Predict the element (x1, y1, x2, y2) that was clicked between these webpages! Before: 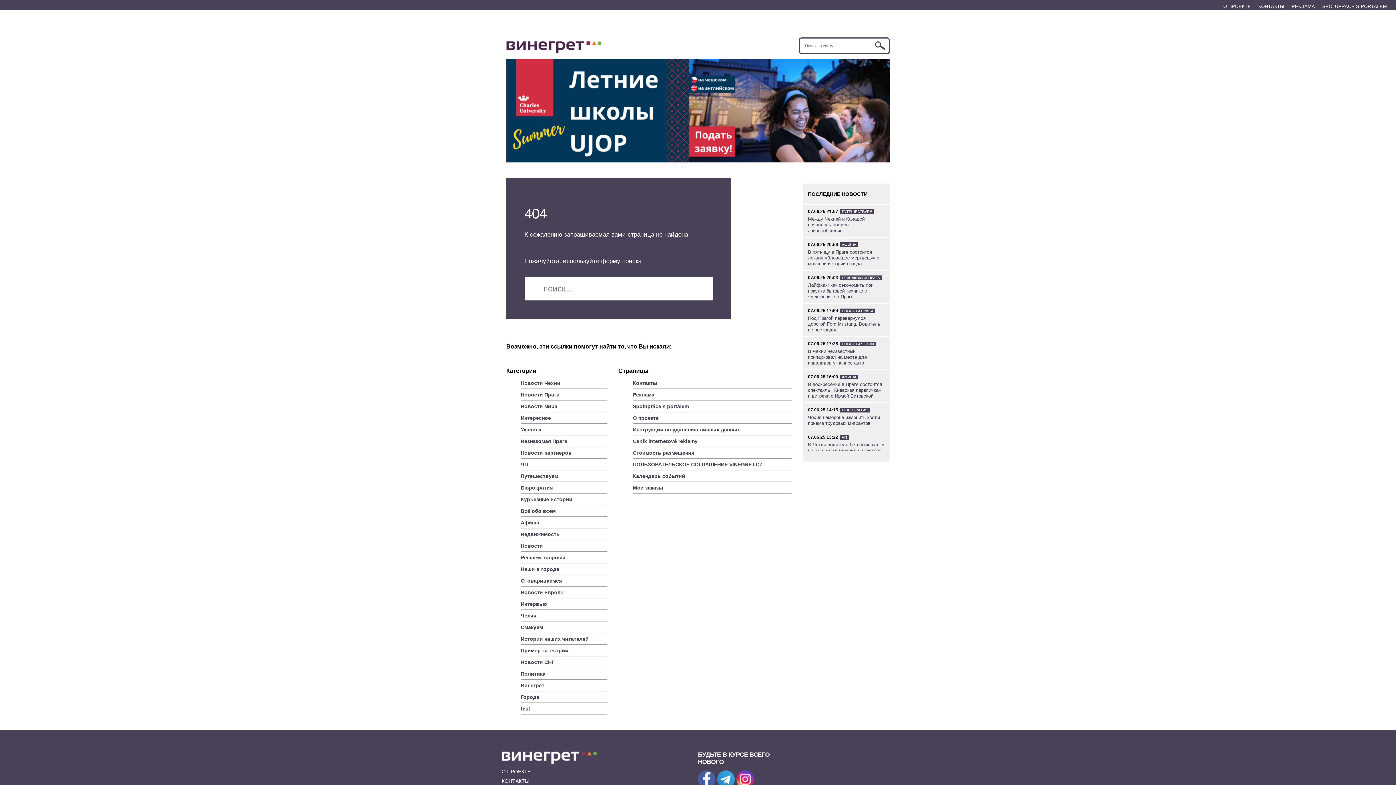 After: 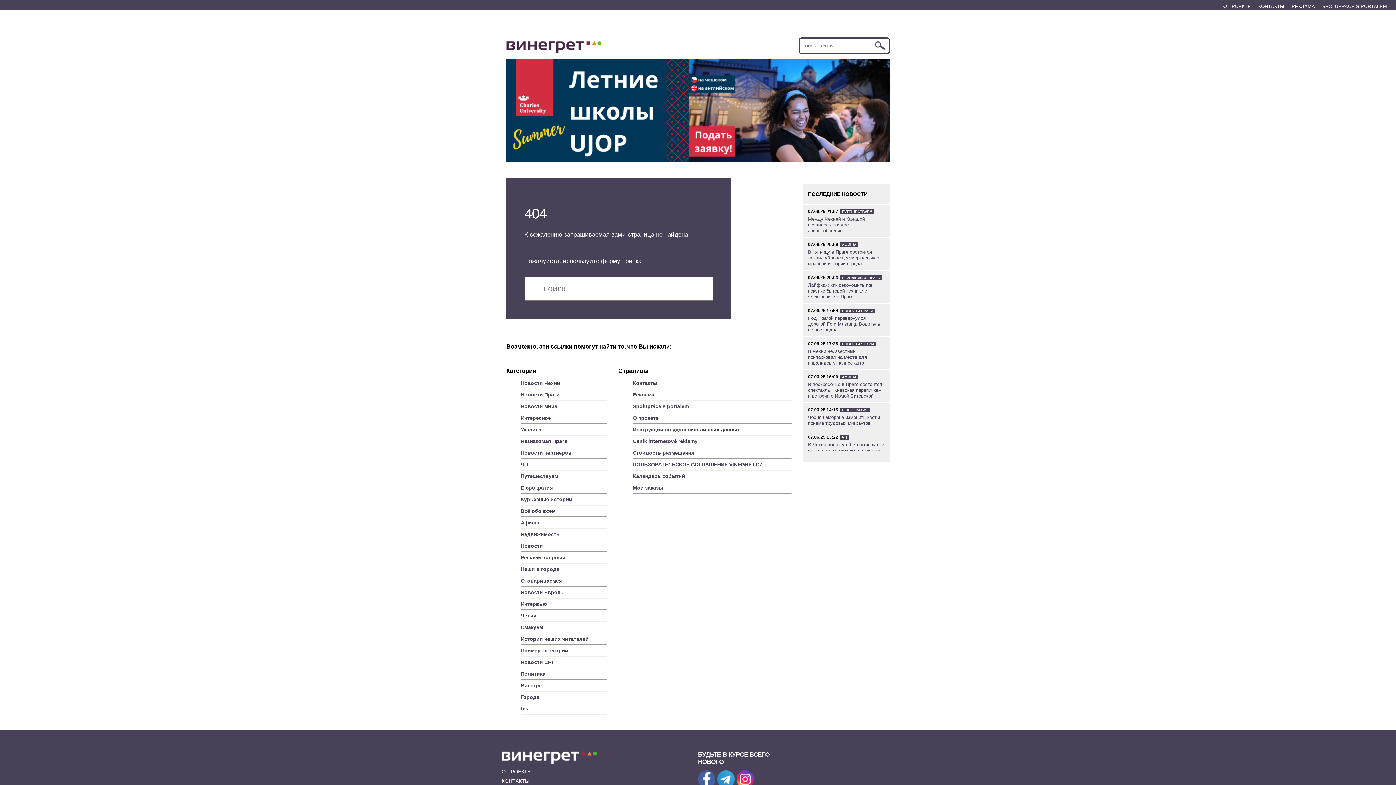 Action: bbox: (520, 682, 544, 688) label: Винегрет